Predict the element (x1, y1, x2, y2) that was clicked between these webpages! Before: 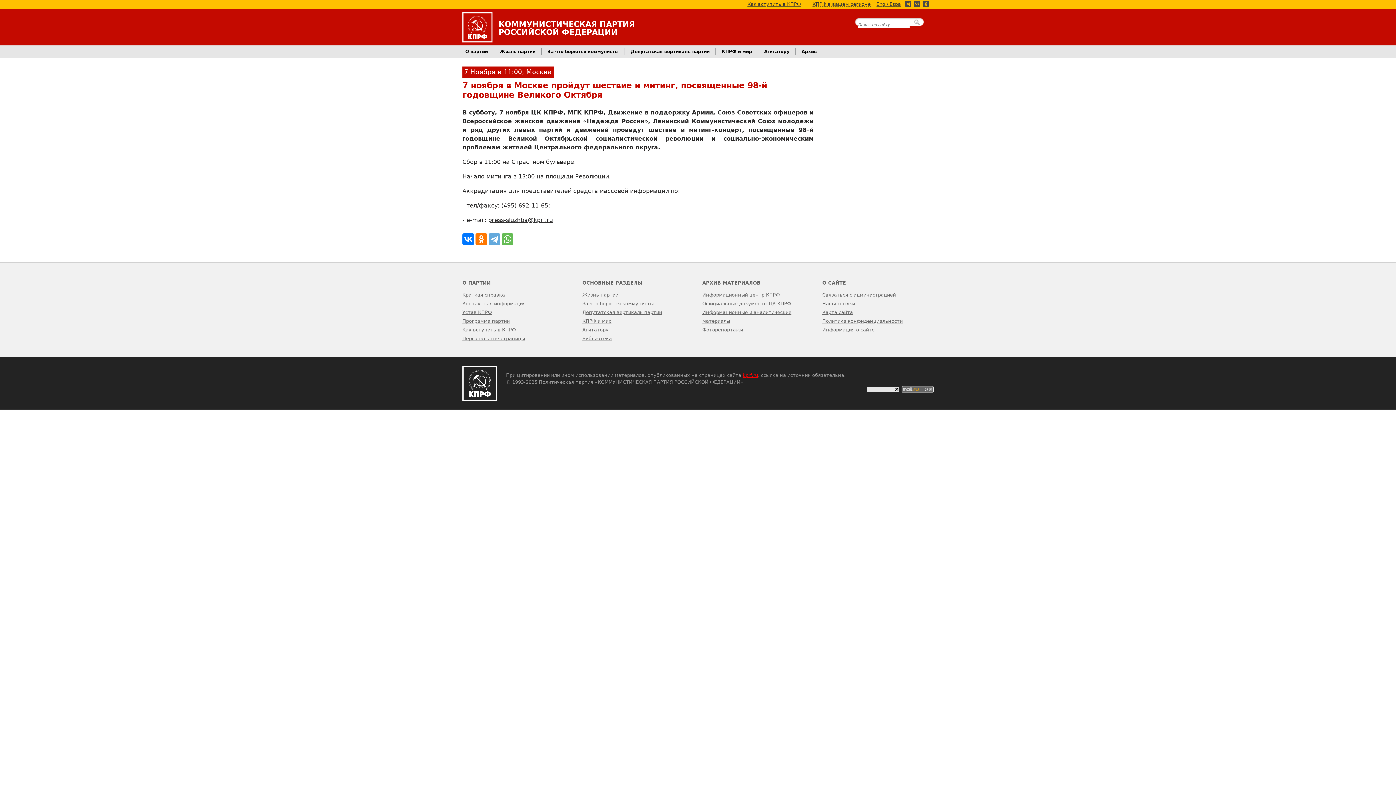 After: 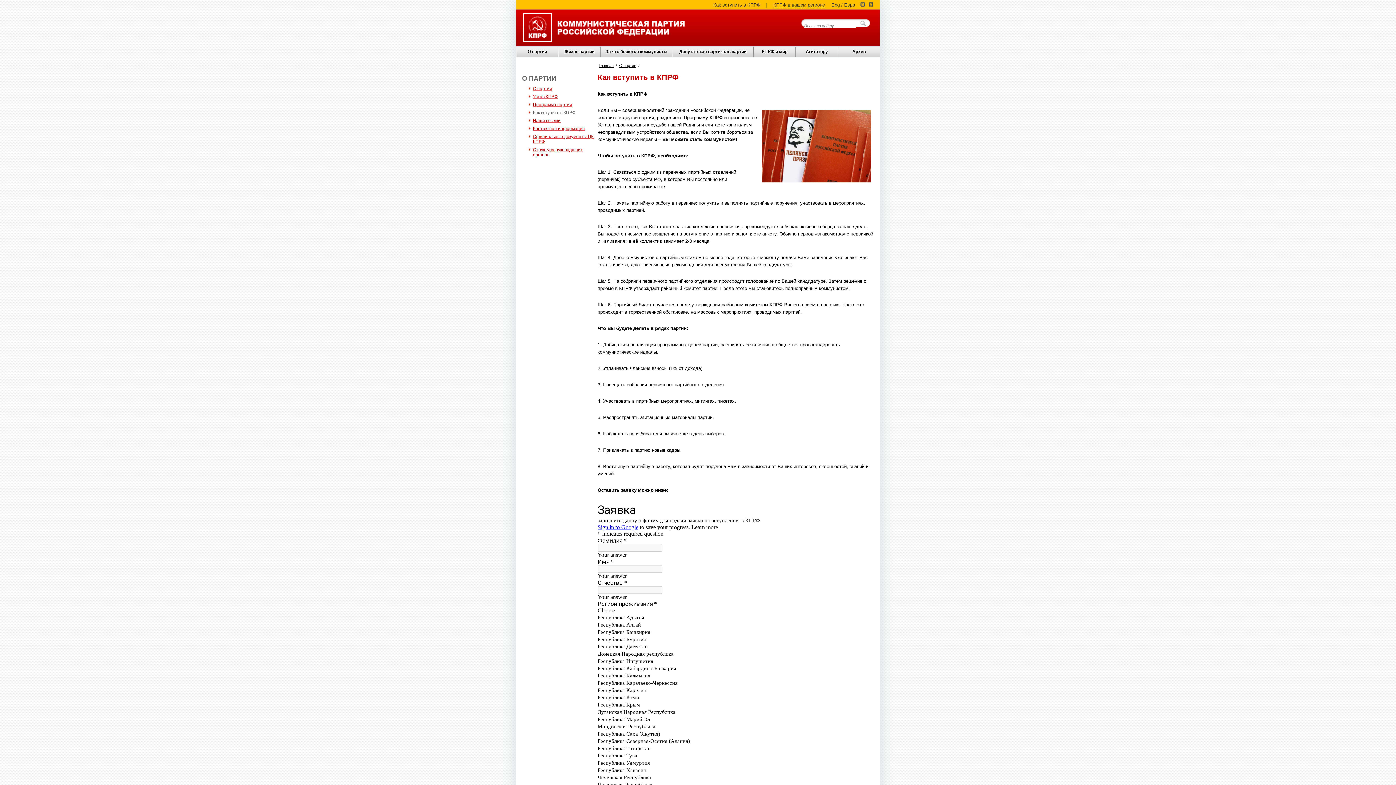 Action: label: Как вступить в КПРФ bbox: (462, 327, 516, 332)